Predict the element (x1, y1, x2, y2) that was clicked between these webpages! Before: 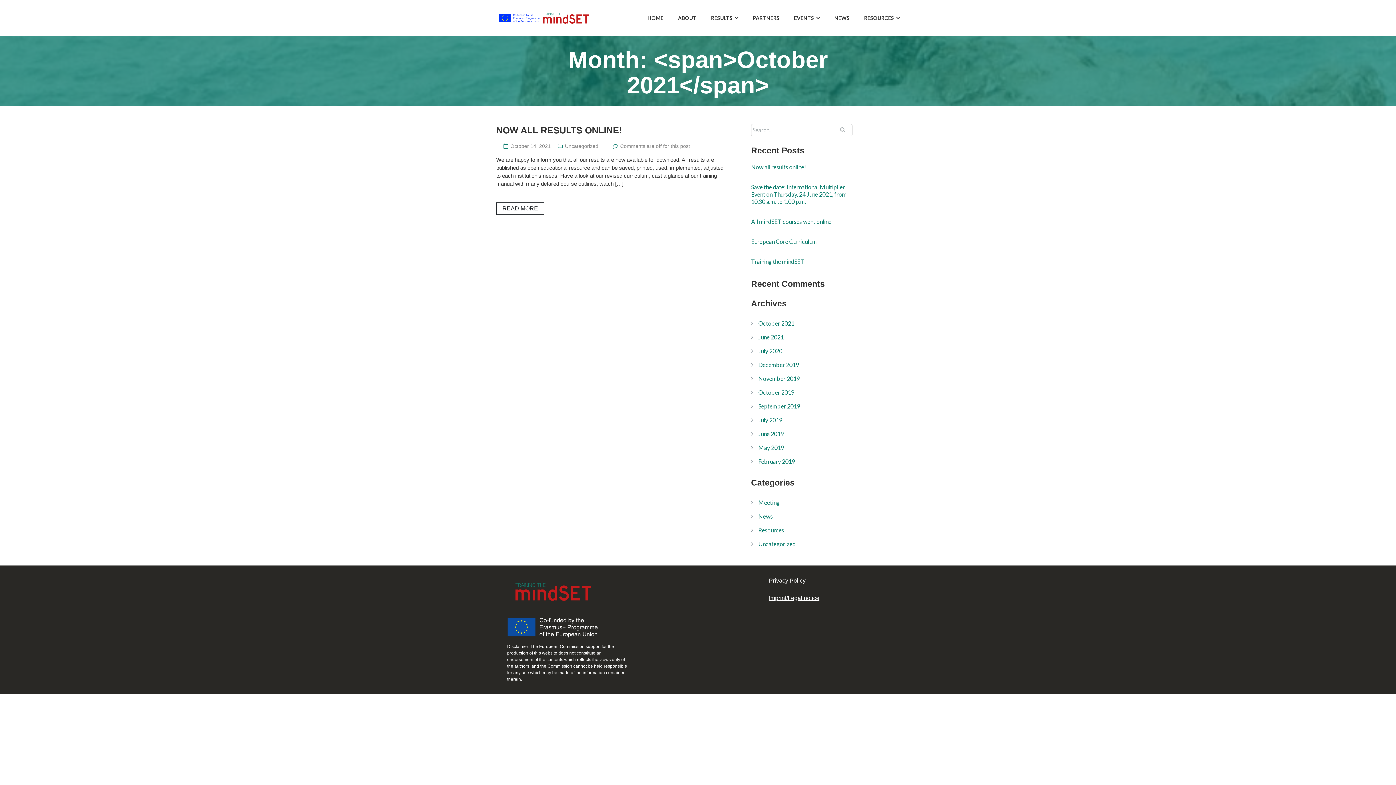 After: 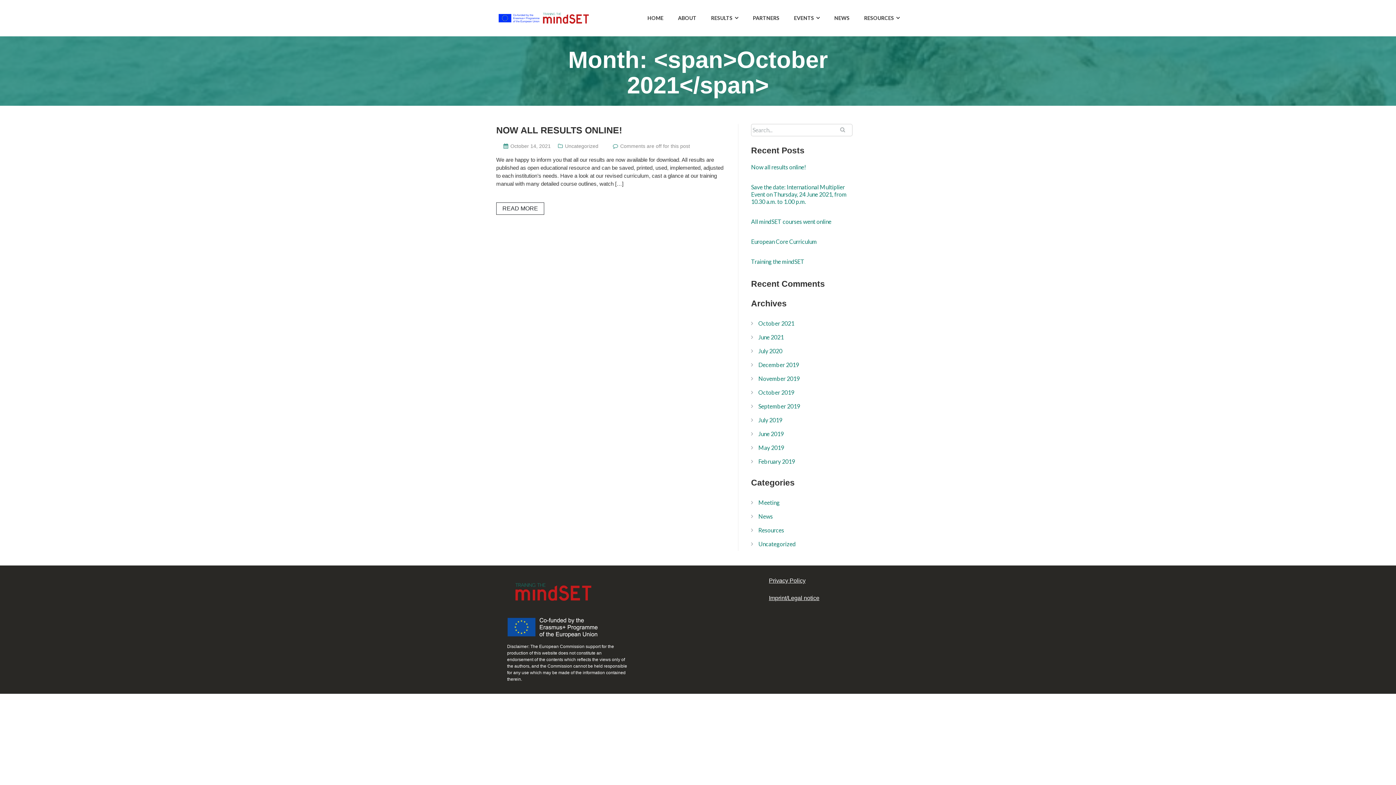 Action: label: RESOURCES bbox: (864, 13, 900, 22)